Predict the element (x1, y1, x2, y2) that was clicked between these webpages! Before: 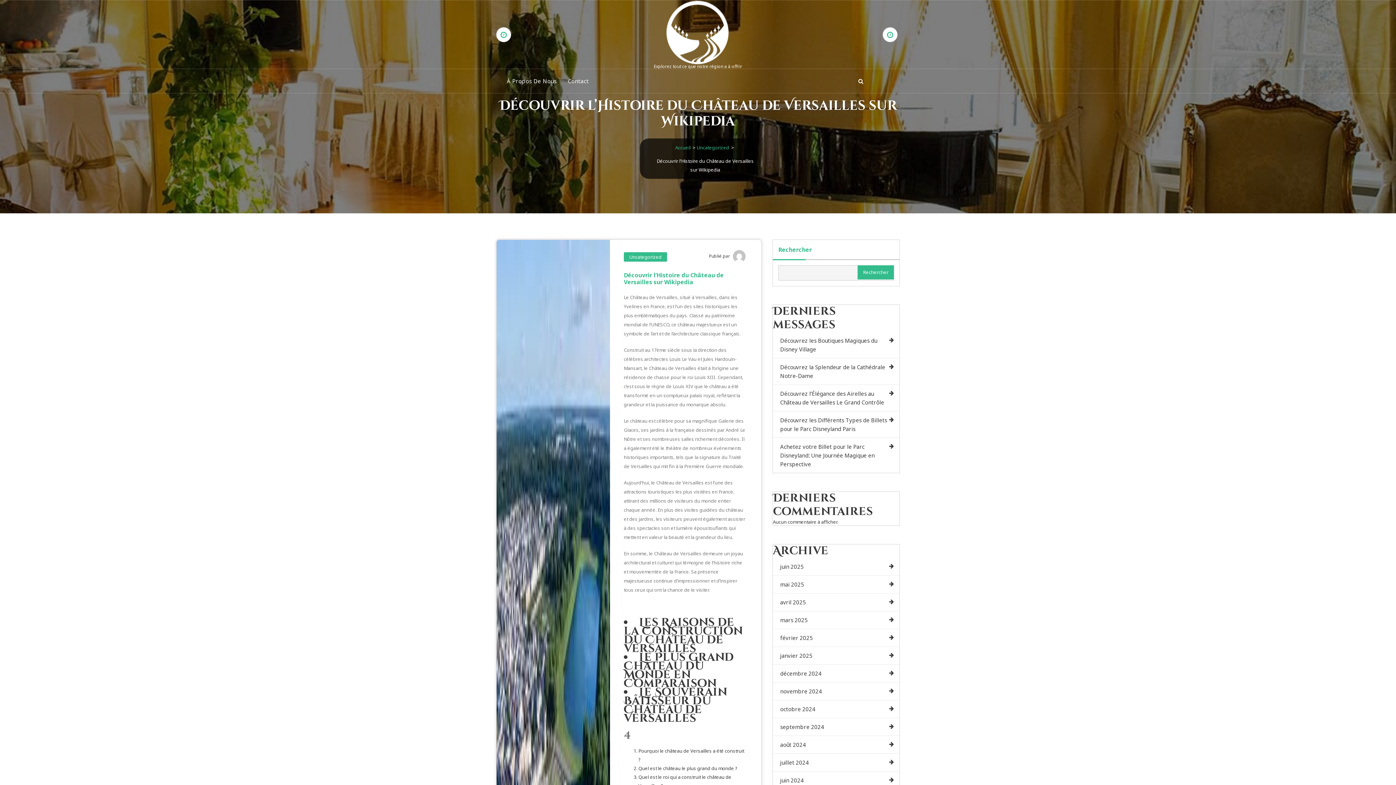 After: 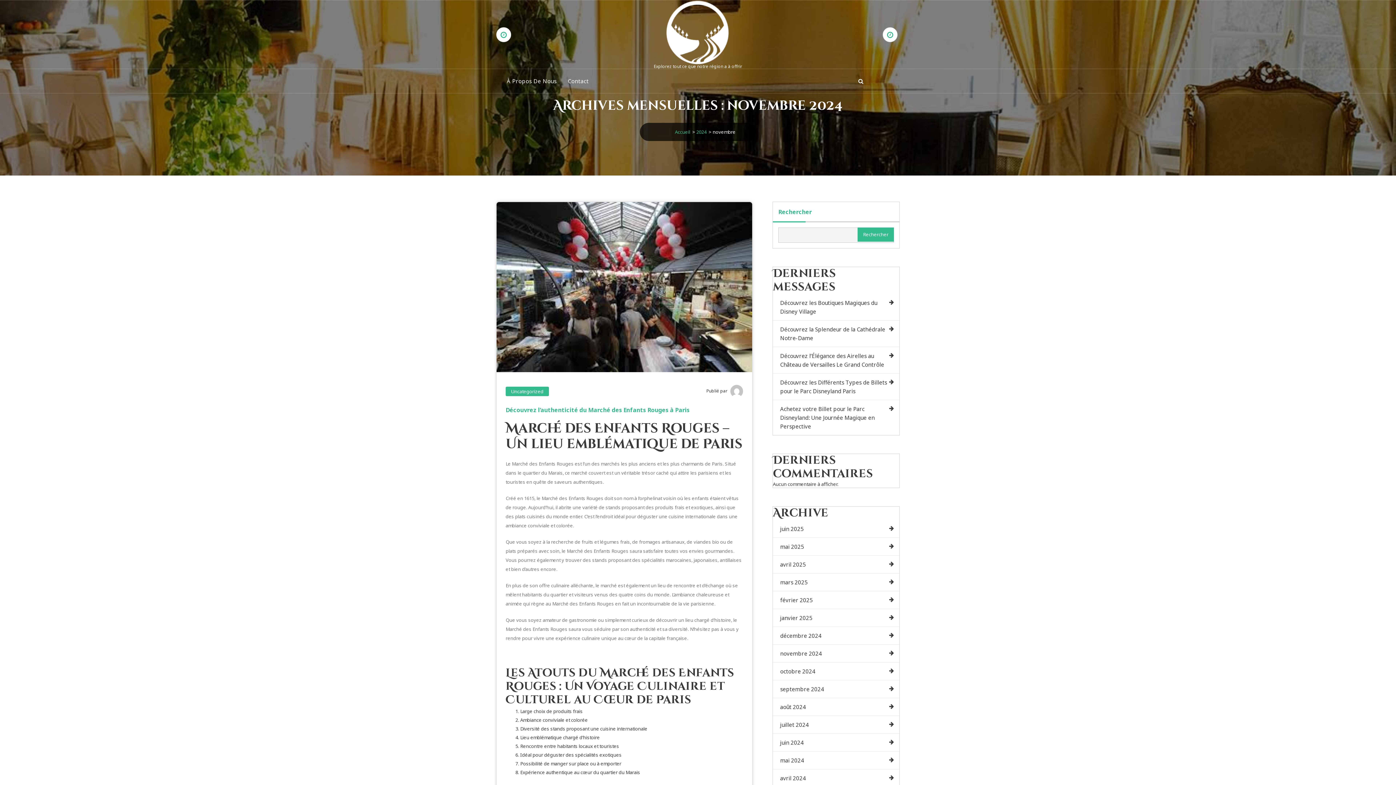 Action: bbox: (773, 682, 899, 700) label: novembre 2024